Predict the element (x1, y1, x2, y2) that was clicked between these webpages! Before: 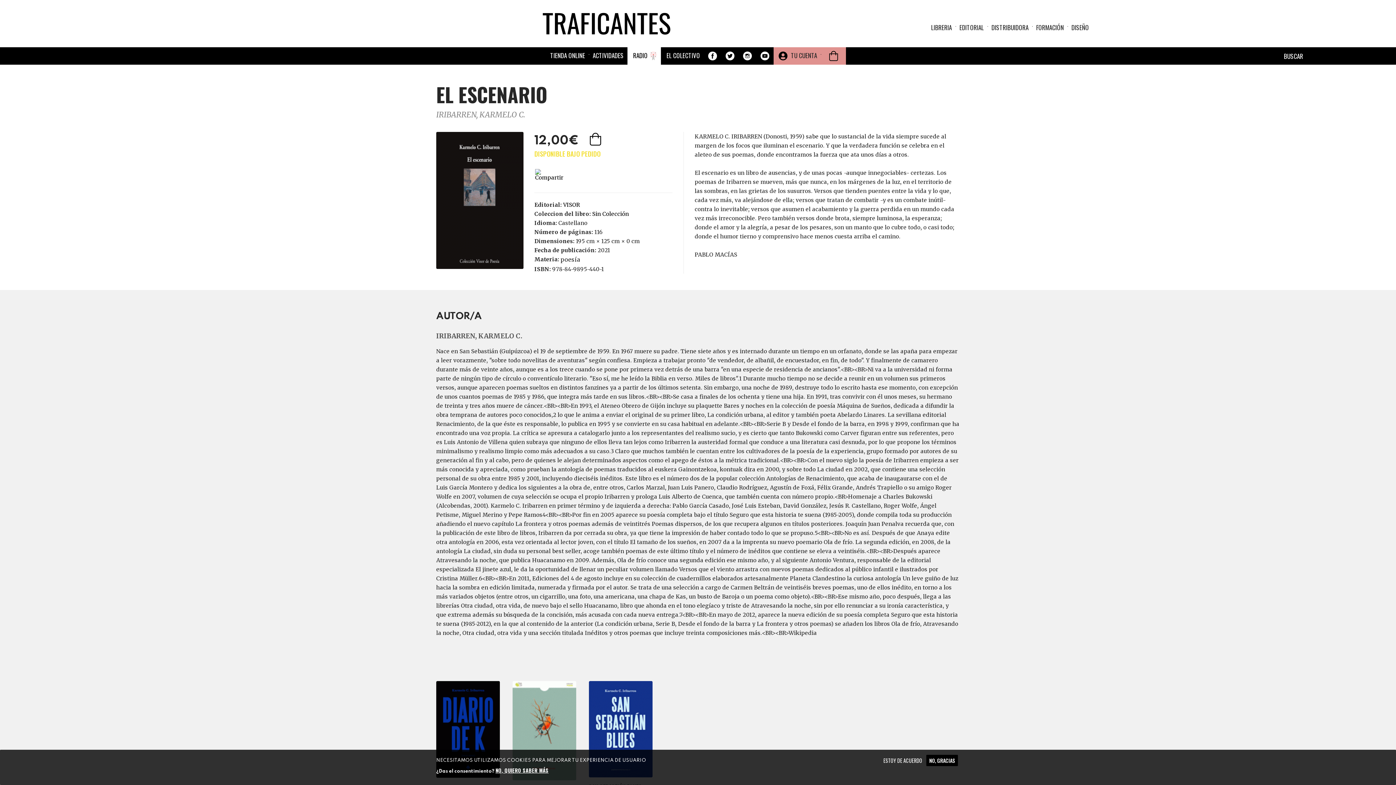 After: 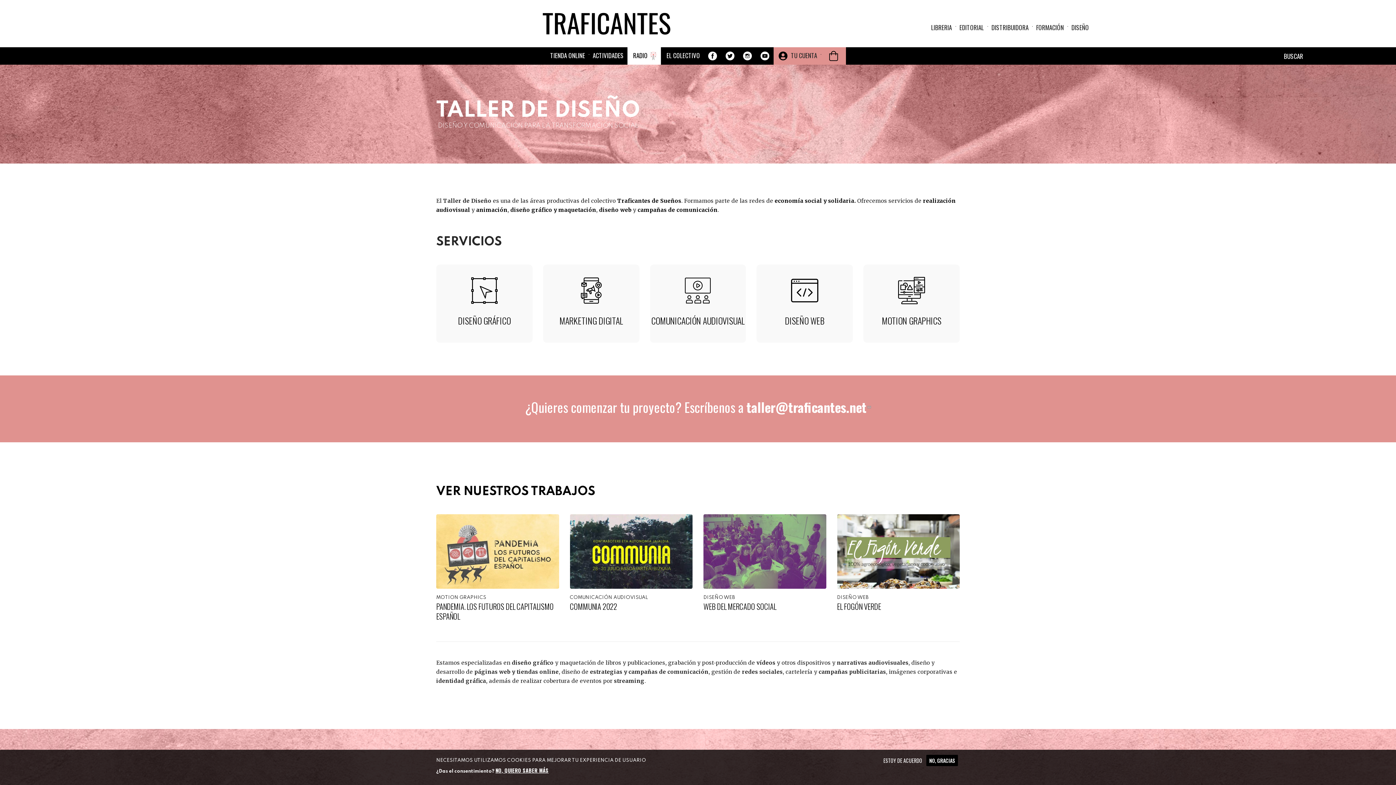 Action: bbox: (1071, 22, 1089, 33) label: DISEÑO